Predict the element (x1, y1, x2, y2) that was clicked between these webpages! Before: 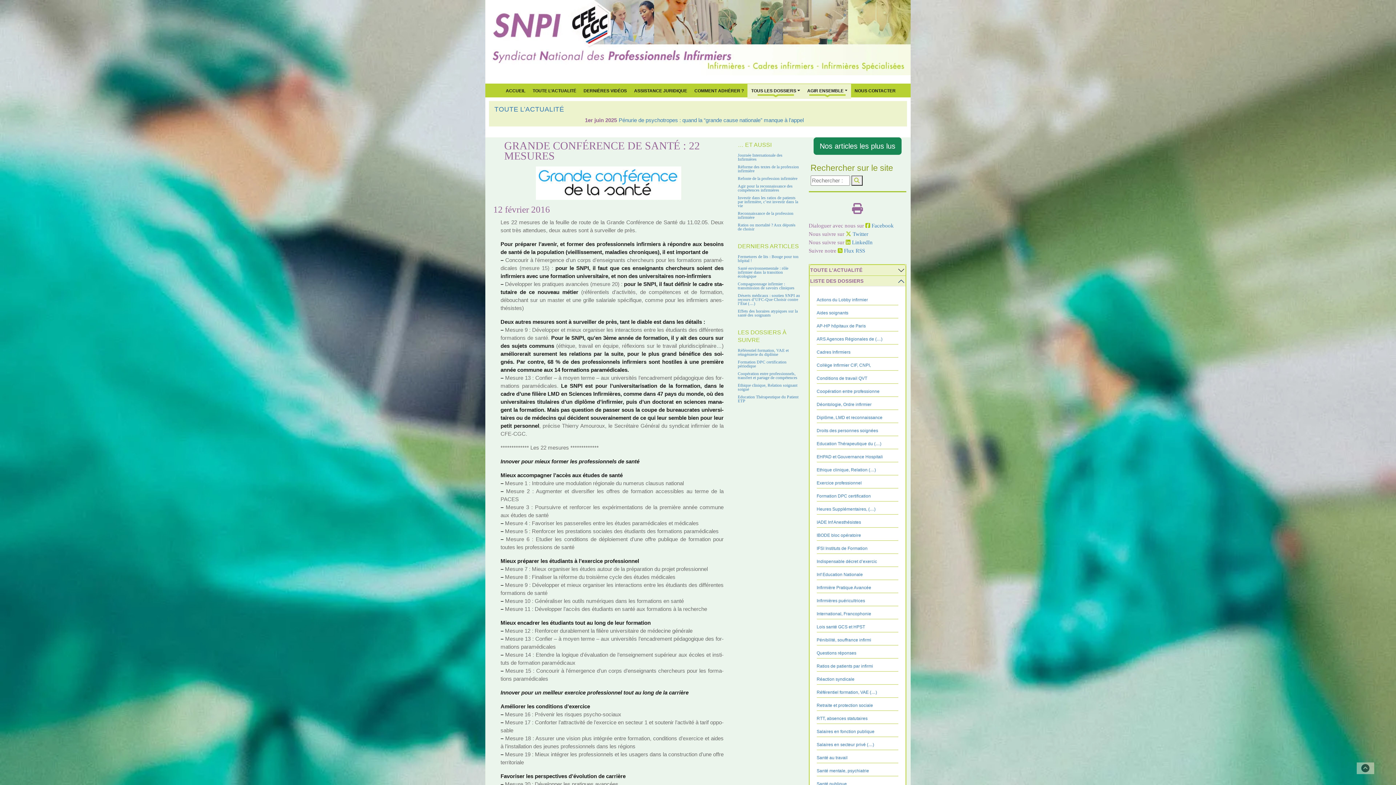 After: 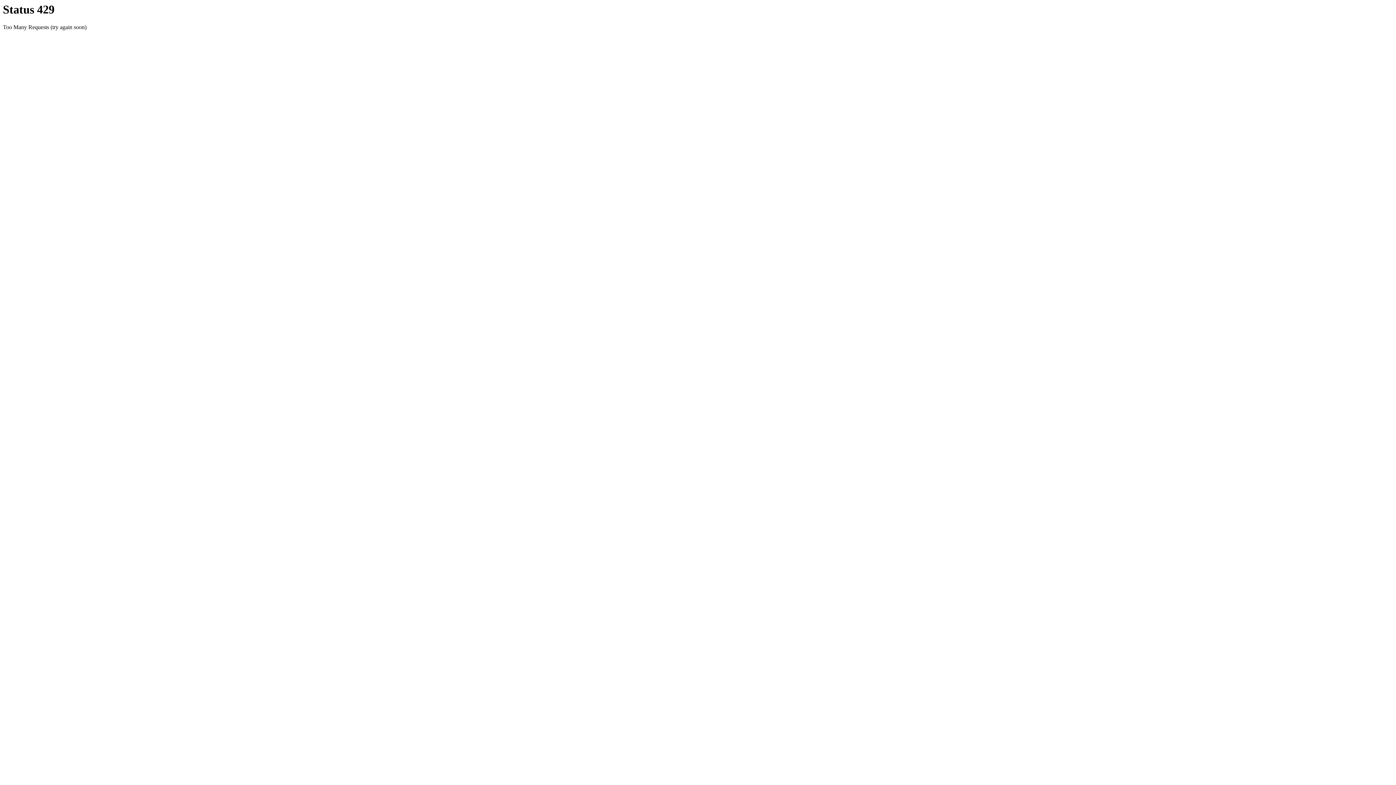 Action: bbox: (816, 585, 871, 590) label: Infirmière Pratique Avancée